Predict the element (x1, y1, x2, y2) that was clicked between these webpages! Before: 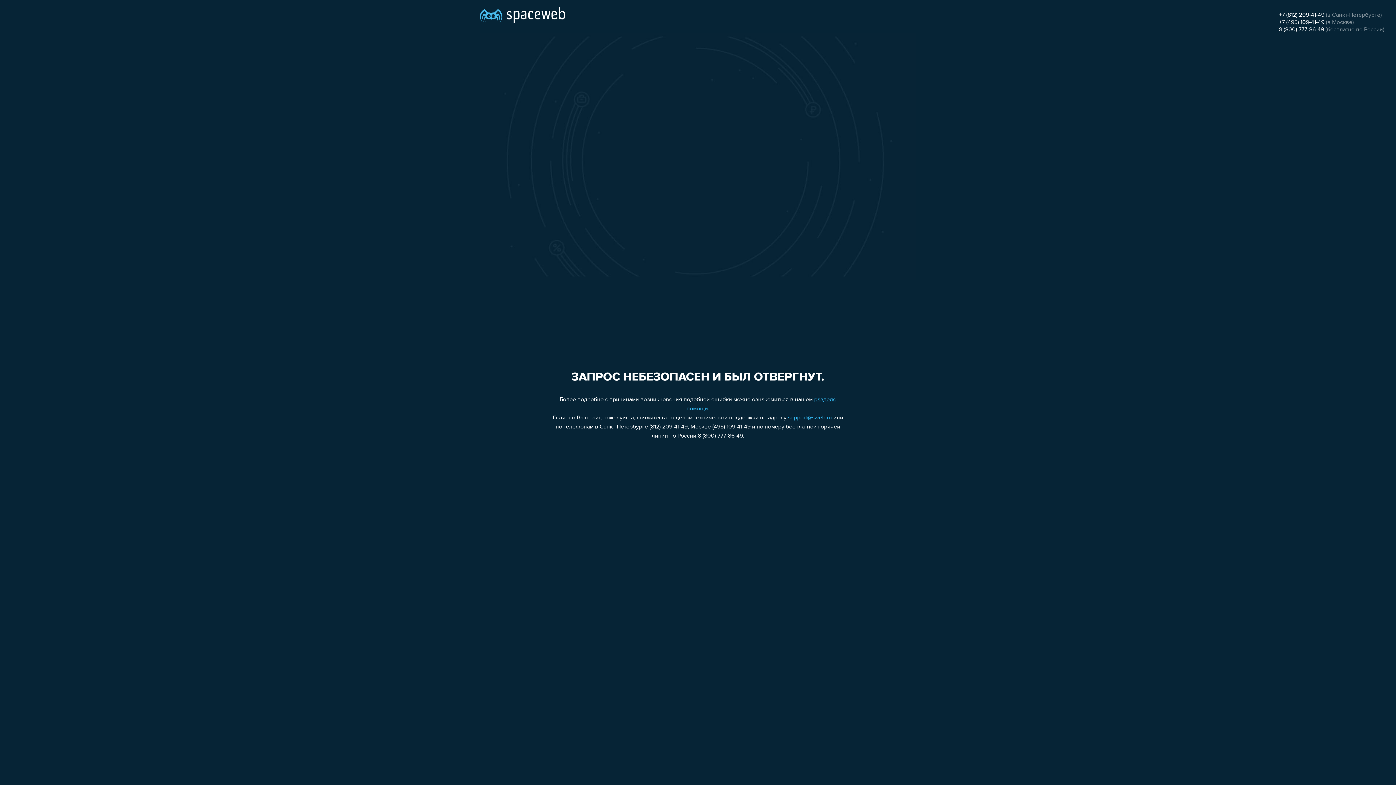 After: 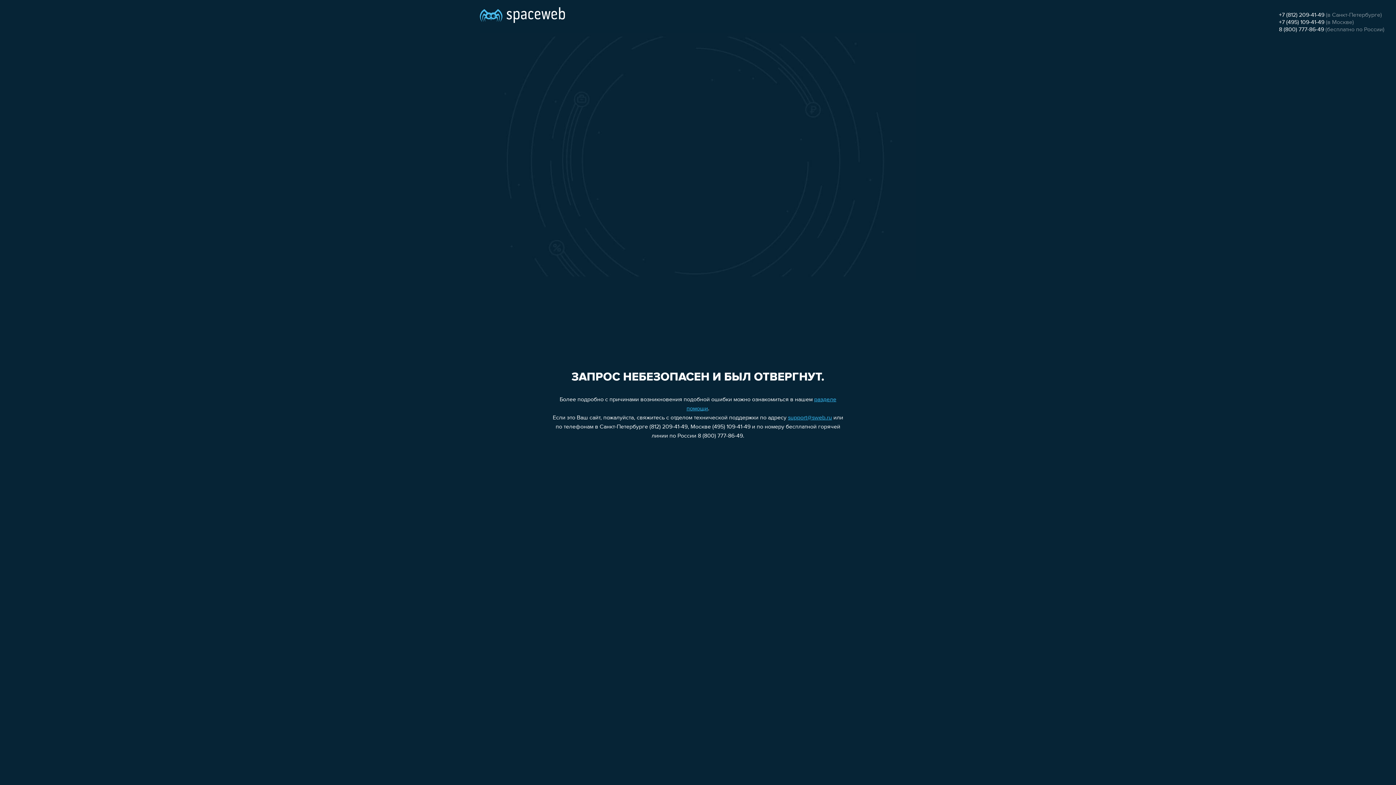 Action: label: support@sweb.ru bbox: (788, 415, 832, 421)